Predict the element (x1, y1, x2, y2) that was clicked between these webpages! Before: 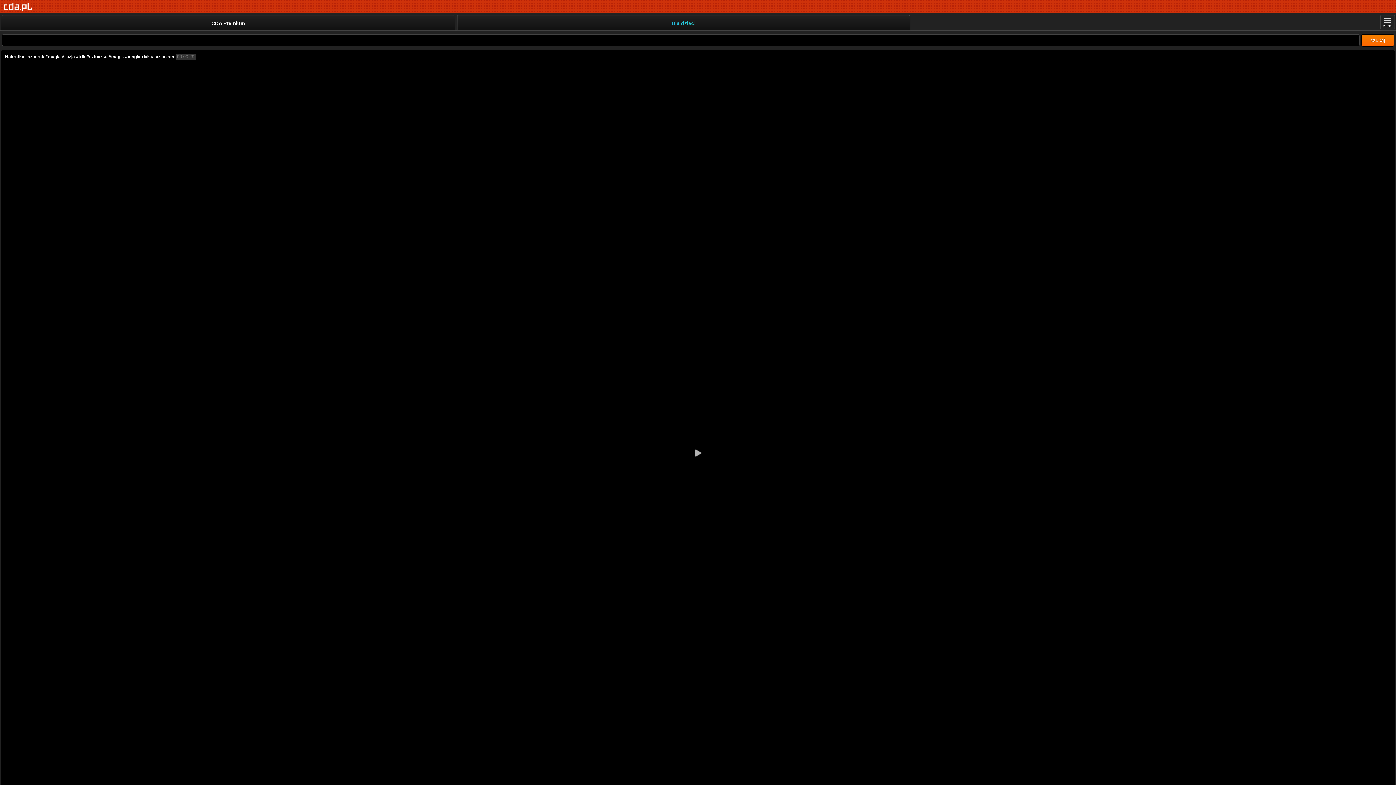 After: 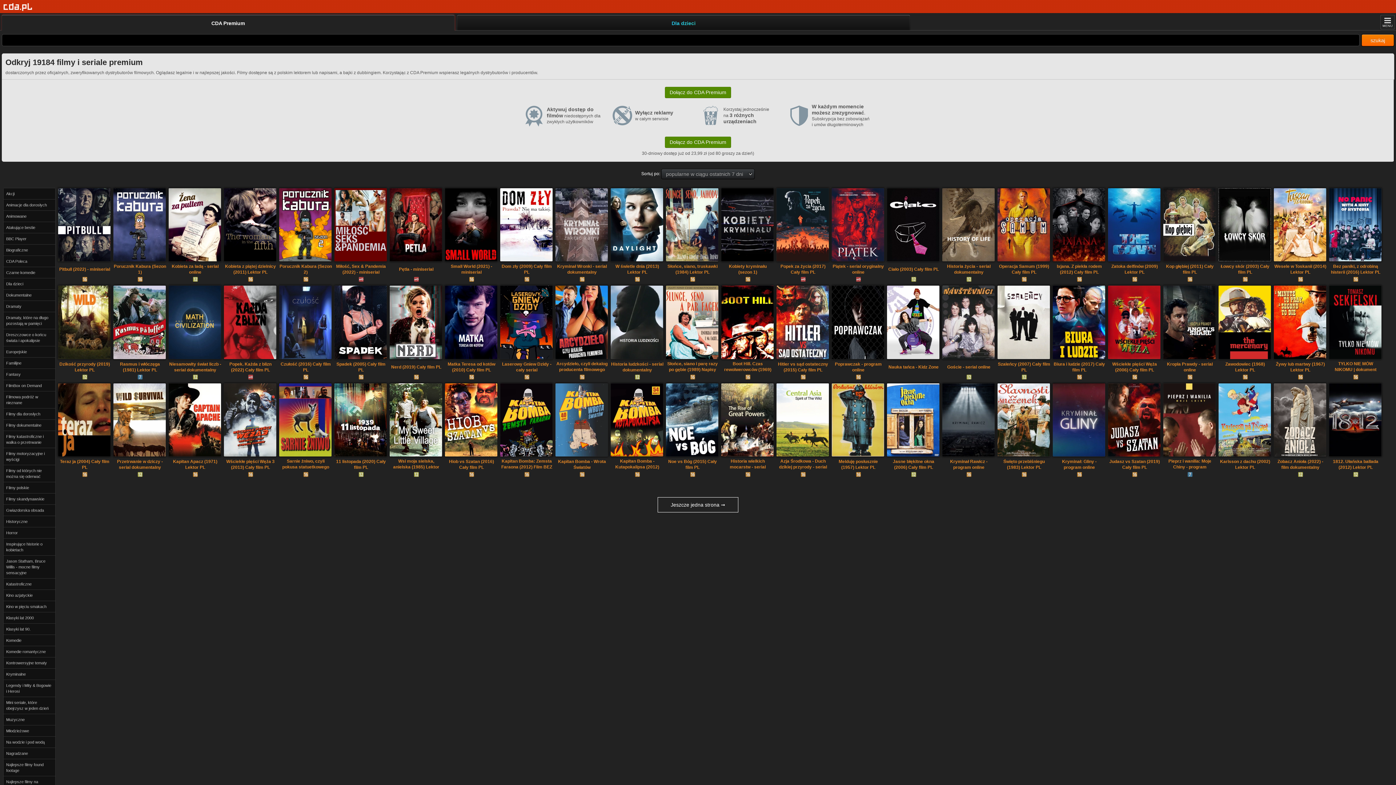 Action: label: CDA Premium bbox: (1, 14, 454, 30)